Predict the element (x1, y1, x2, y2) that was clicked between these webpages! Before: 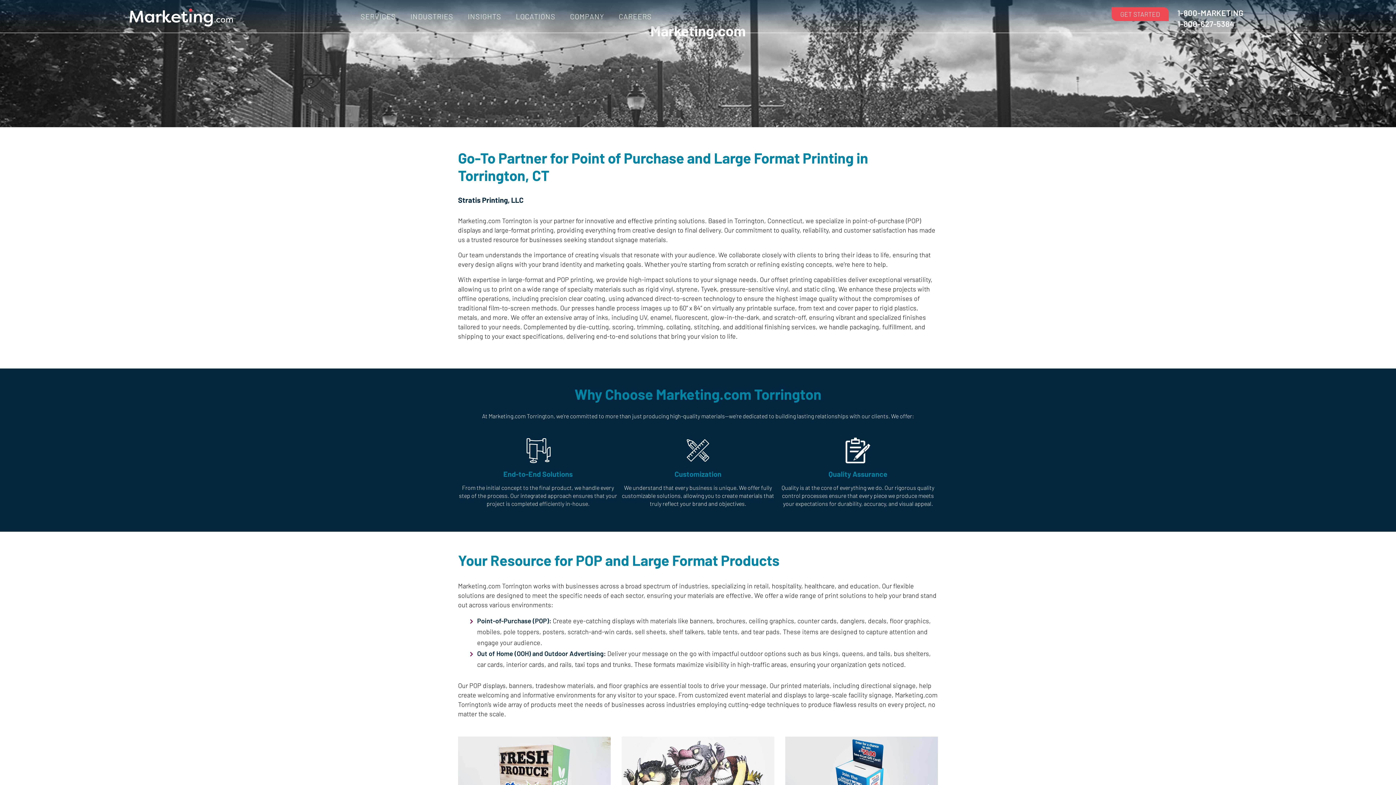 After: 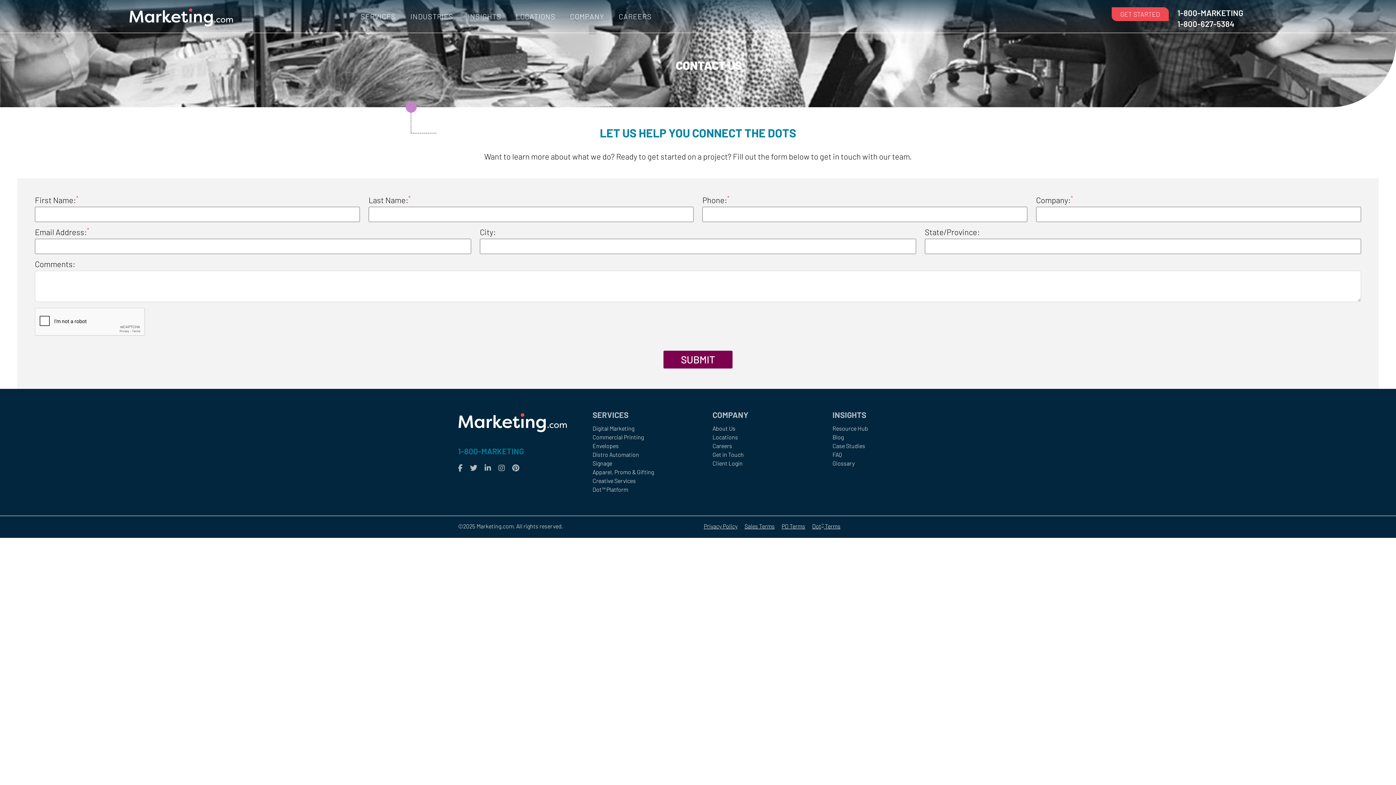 Action: label: GET STARTED bbox: (1111, 7, 1168, 21)